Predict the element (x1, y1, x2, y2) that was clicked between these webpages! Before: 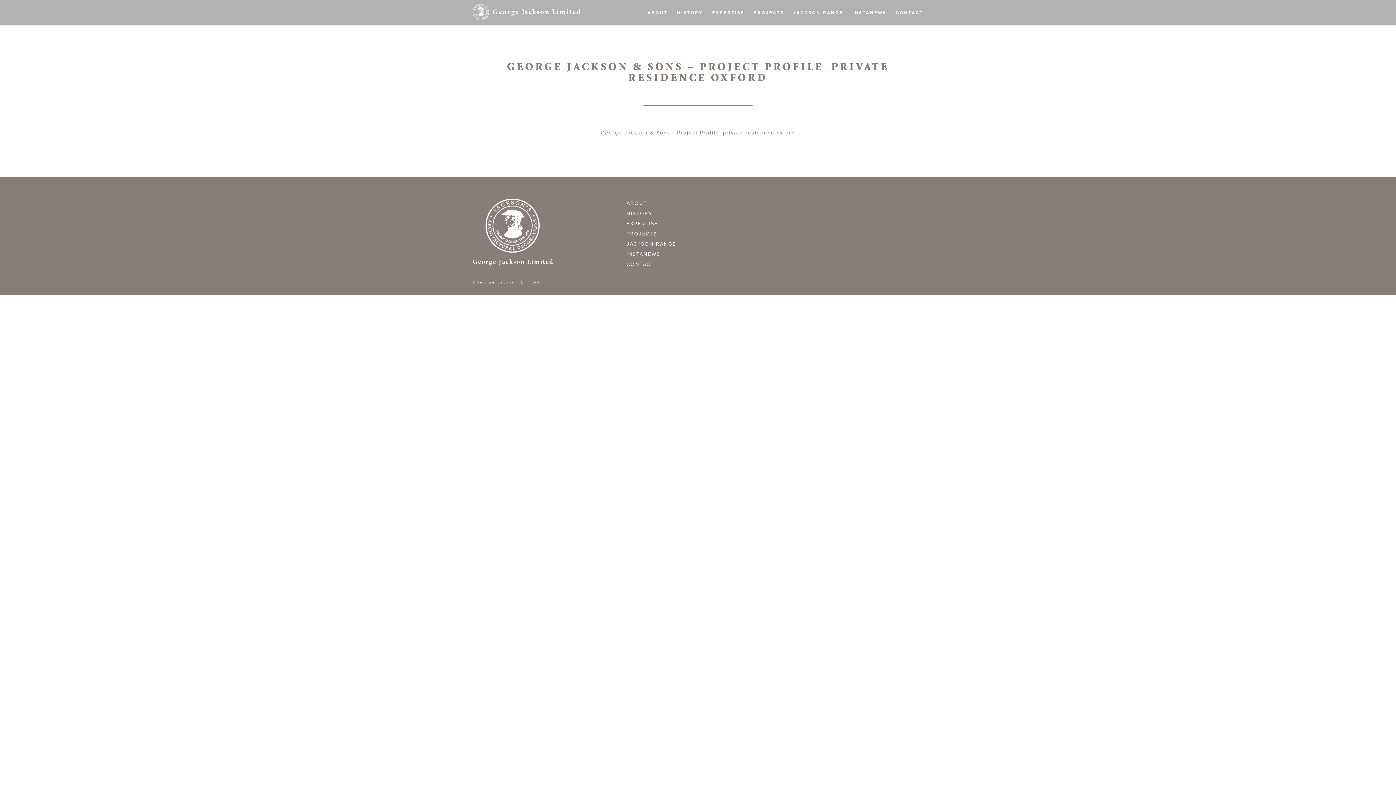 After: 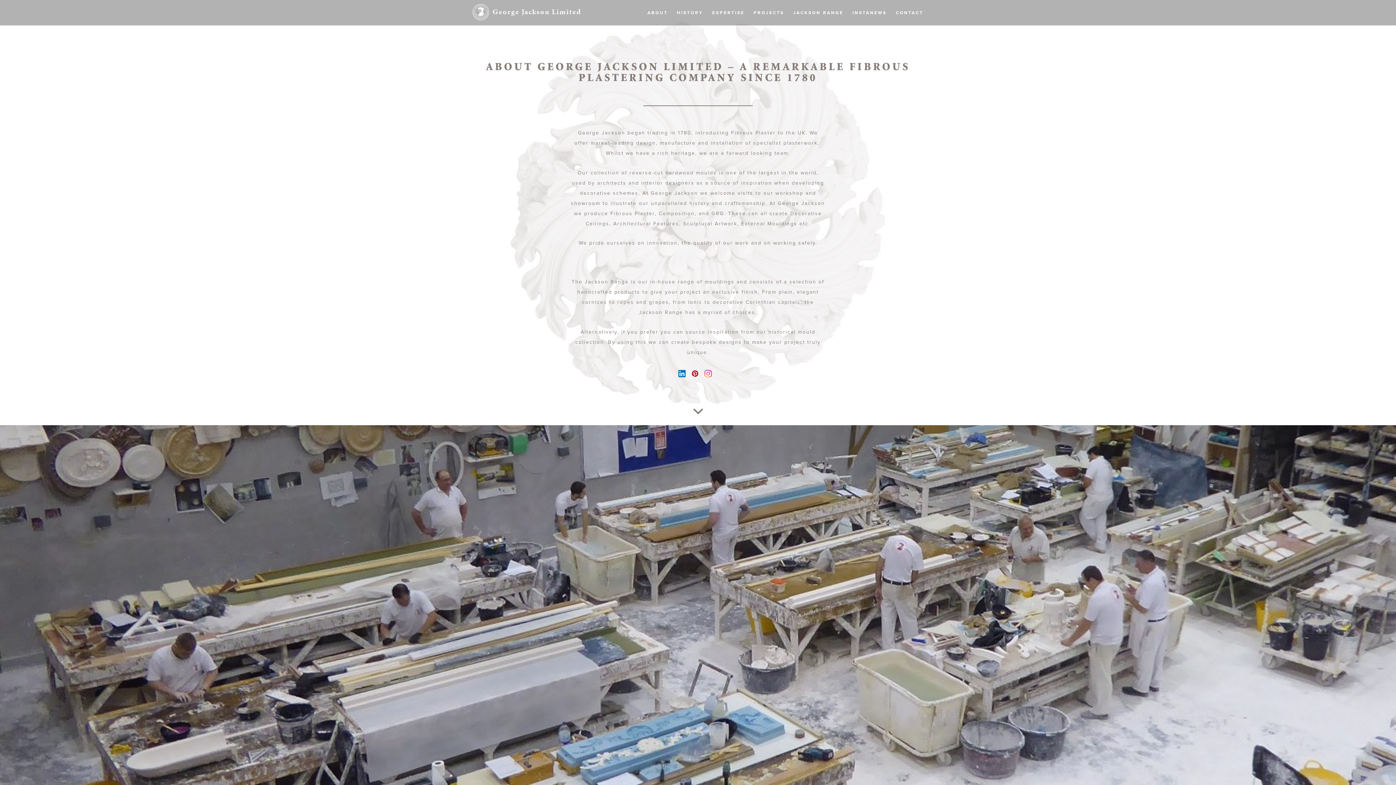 Action: label: ABOUT bbox: (647, 10, 668, 15)